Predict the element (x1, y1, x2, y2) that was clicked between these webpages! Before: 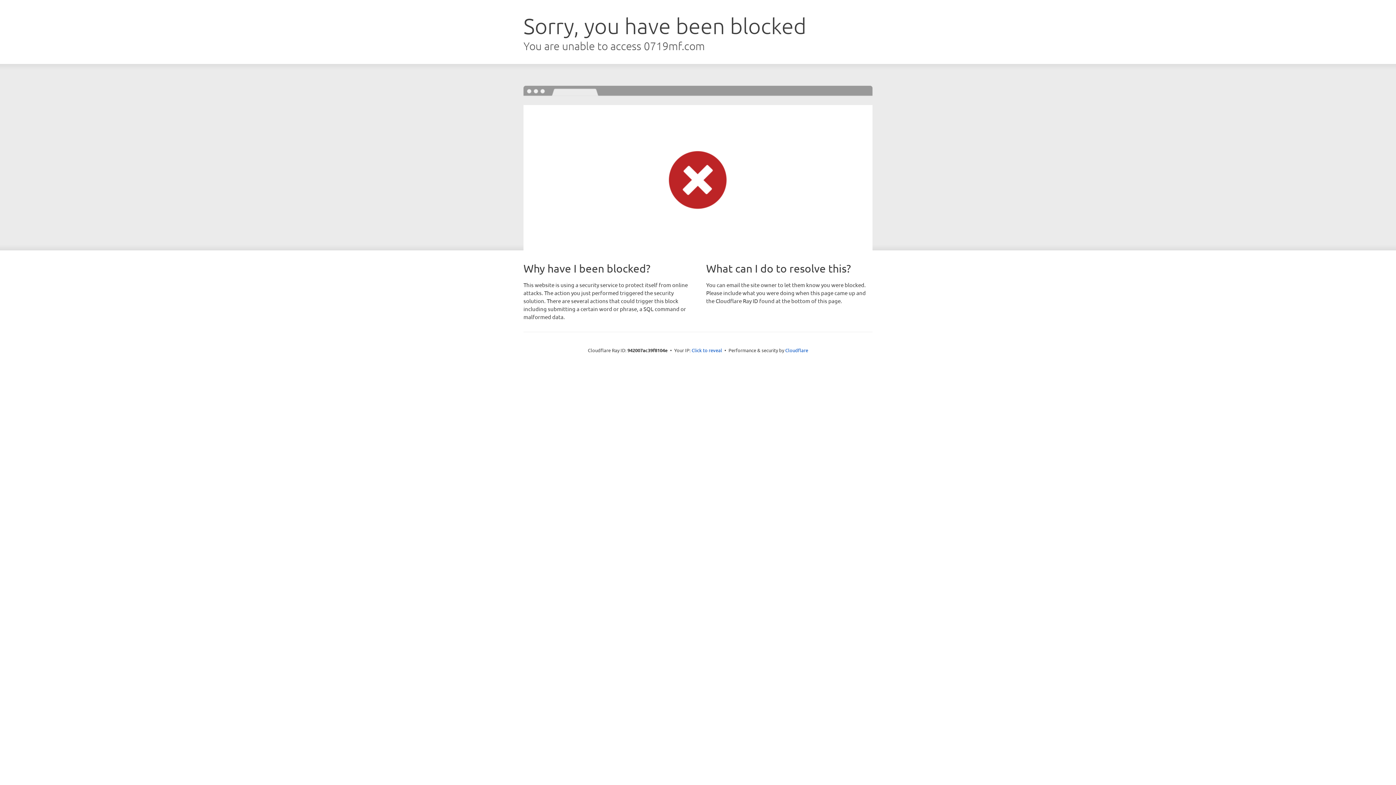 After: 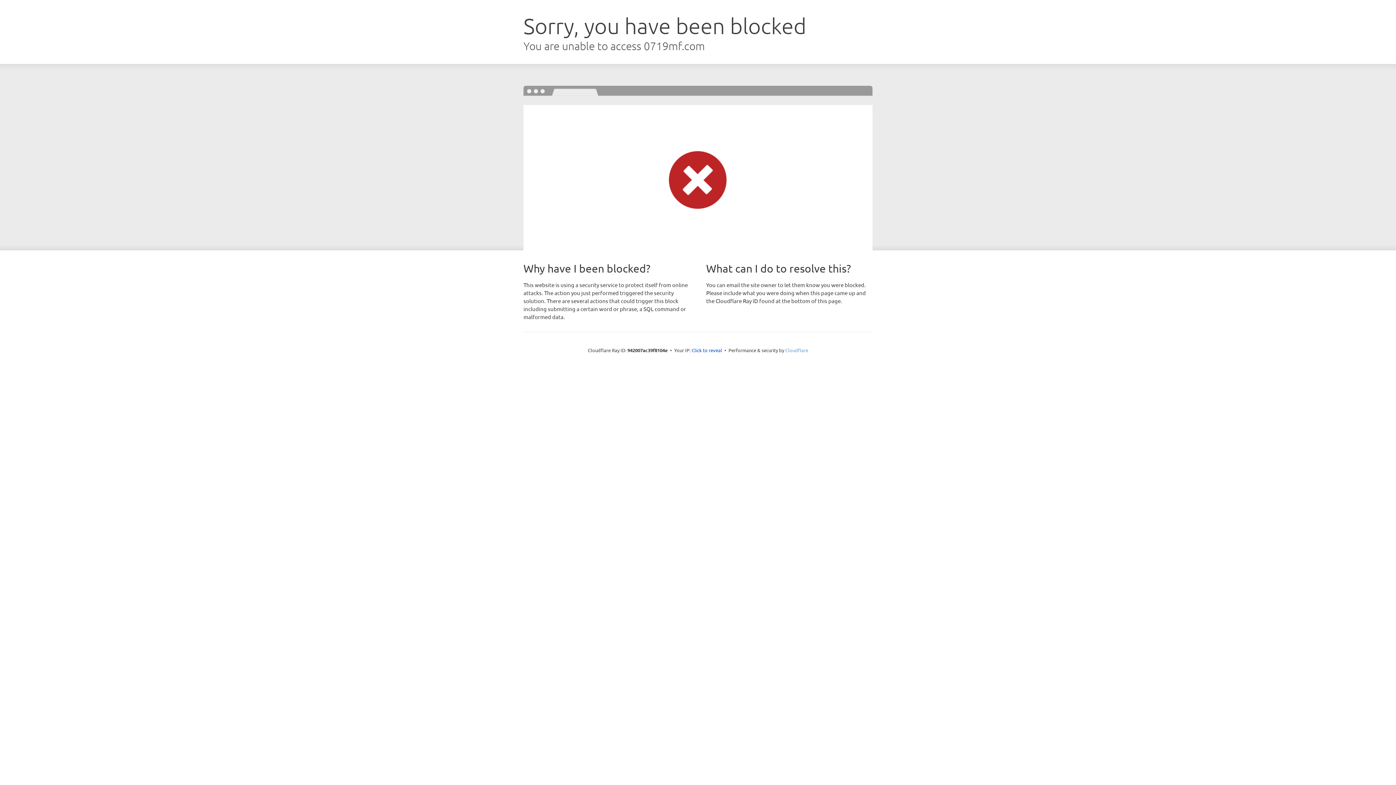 Action: bbox: (785, 347, 808, 353) label: Cloudflare